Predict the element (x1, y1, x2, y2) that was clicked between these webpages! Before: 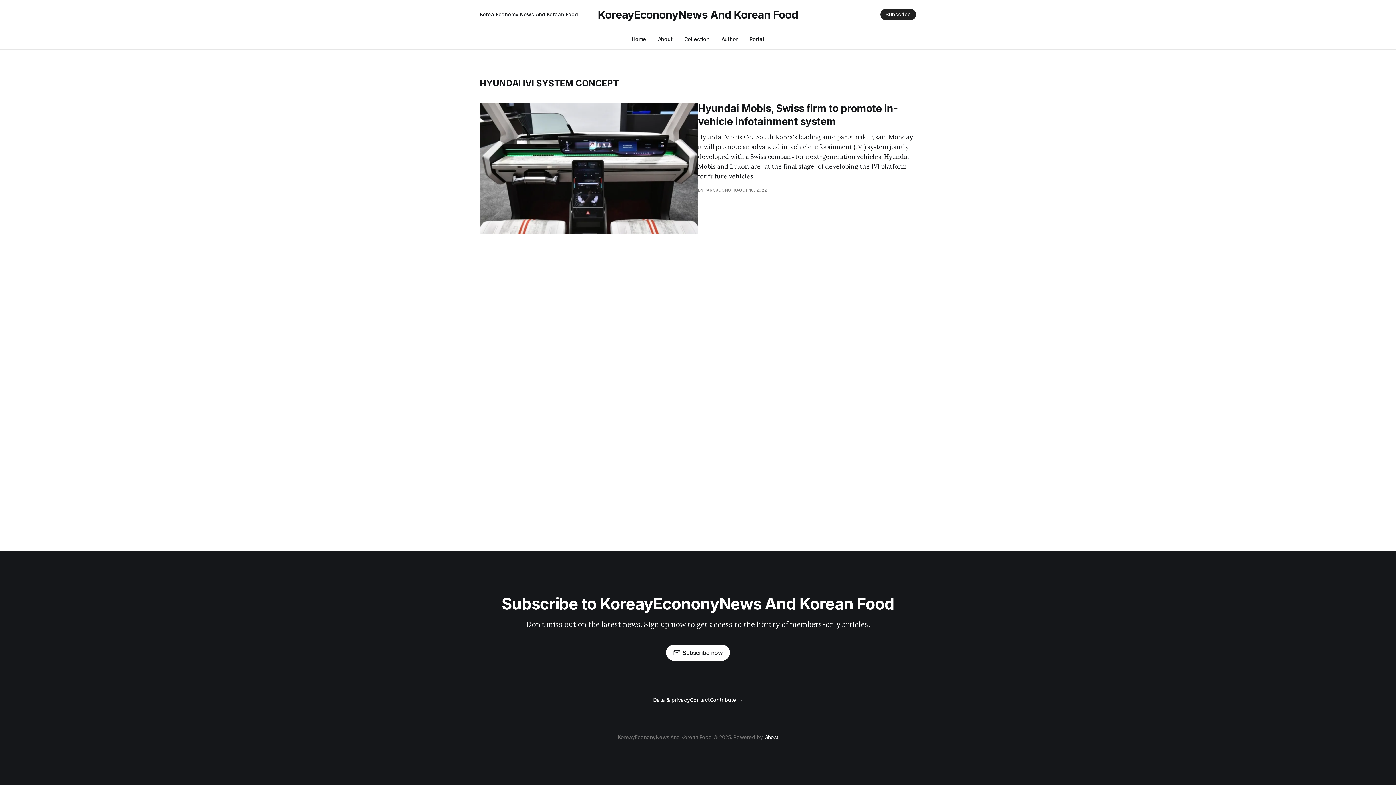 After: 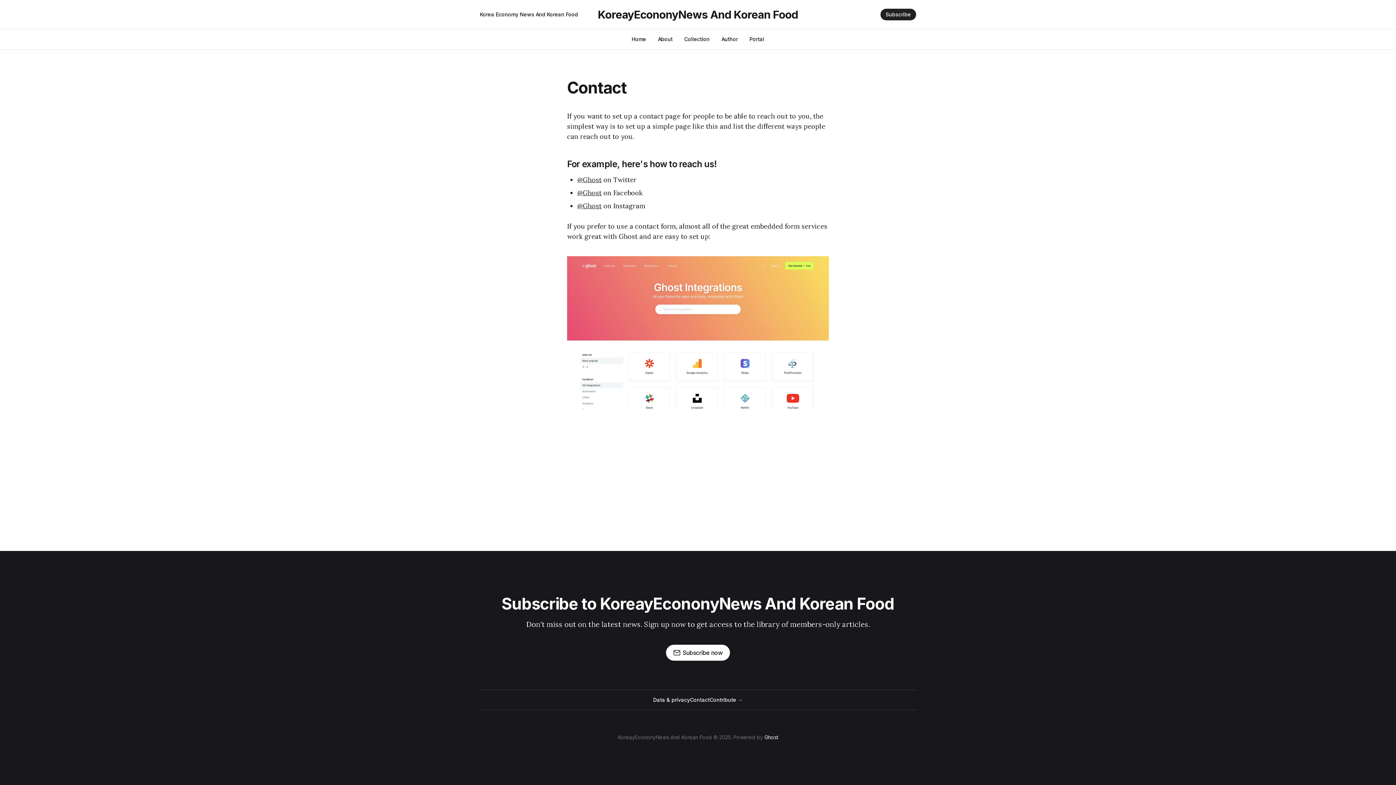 Action: label: Contact bbox: (690, 696, 709, 704)